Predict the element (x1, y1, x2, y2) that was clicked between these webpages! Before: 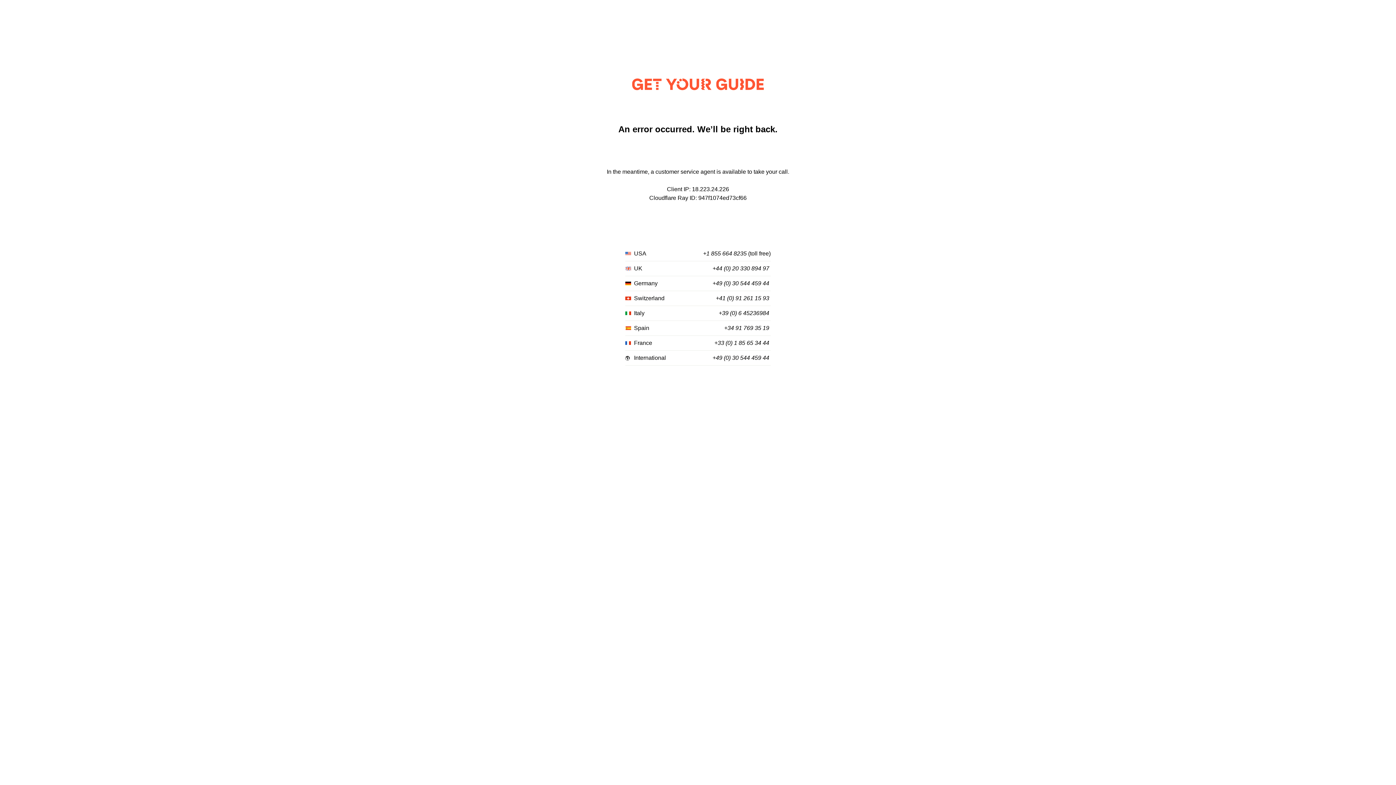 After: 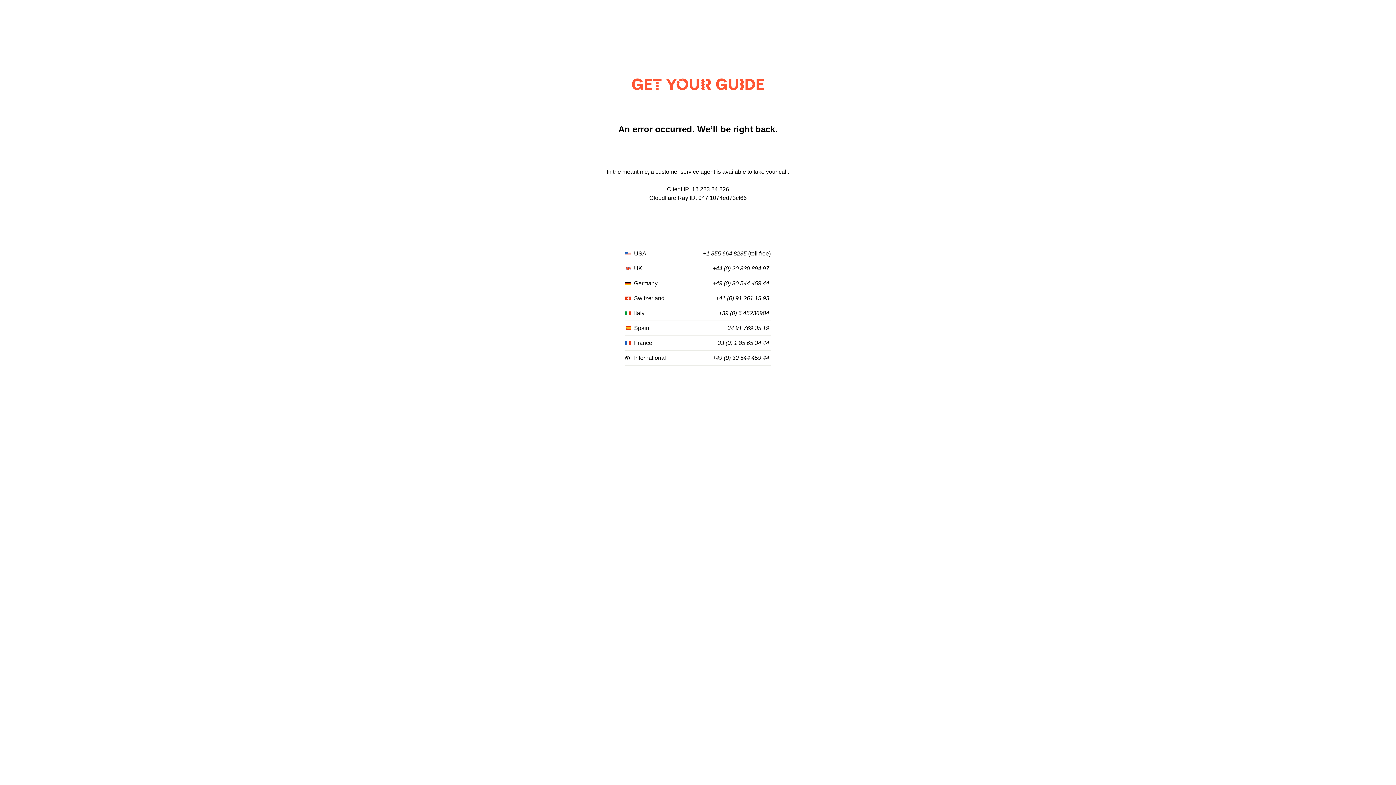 Action: label: +49 (0) 30 544 459 44 bbox: (712, 355, 769, 361)